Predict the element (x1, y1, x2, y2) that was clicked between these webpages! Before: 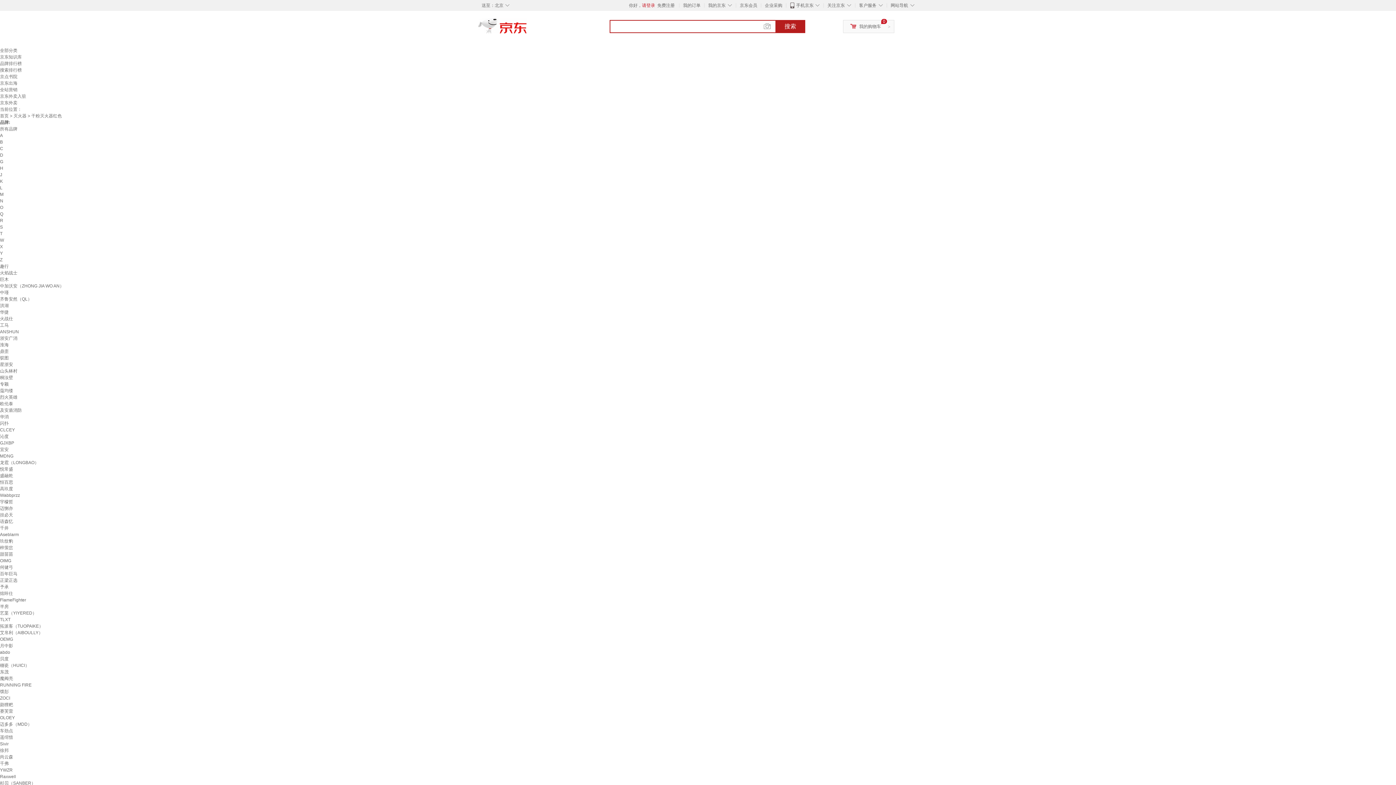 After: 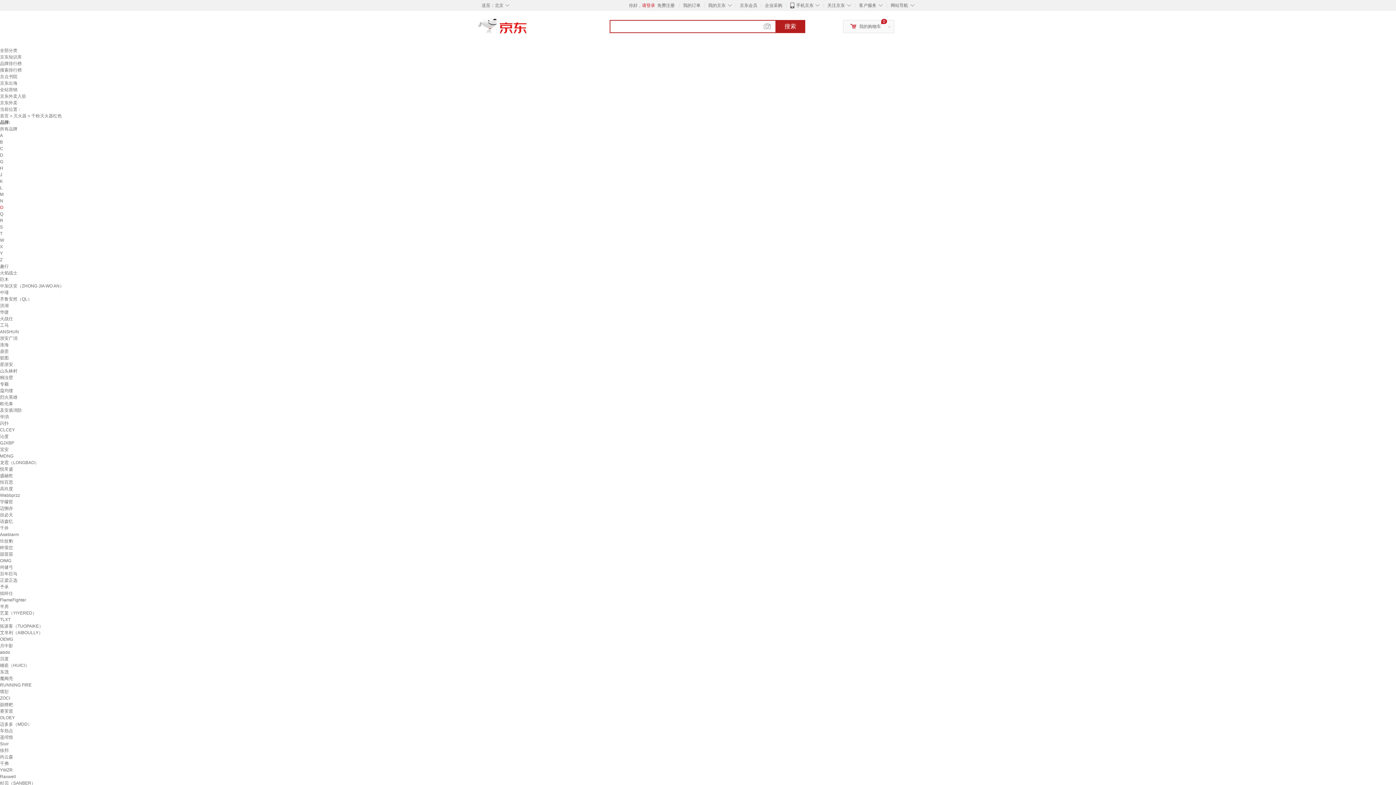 Action: bbox: (0, 205, 3, 210) label: O